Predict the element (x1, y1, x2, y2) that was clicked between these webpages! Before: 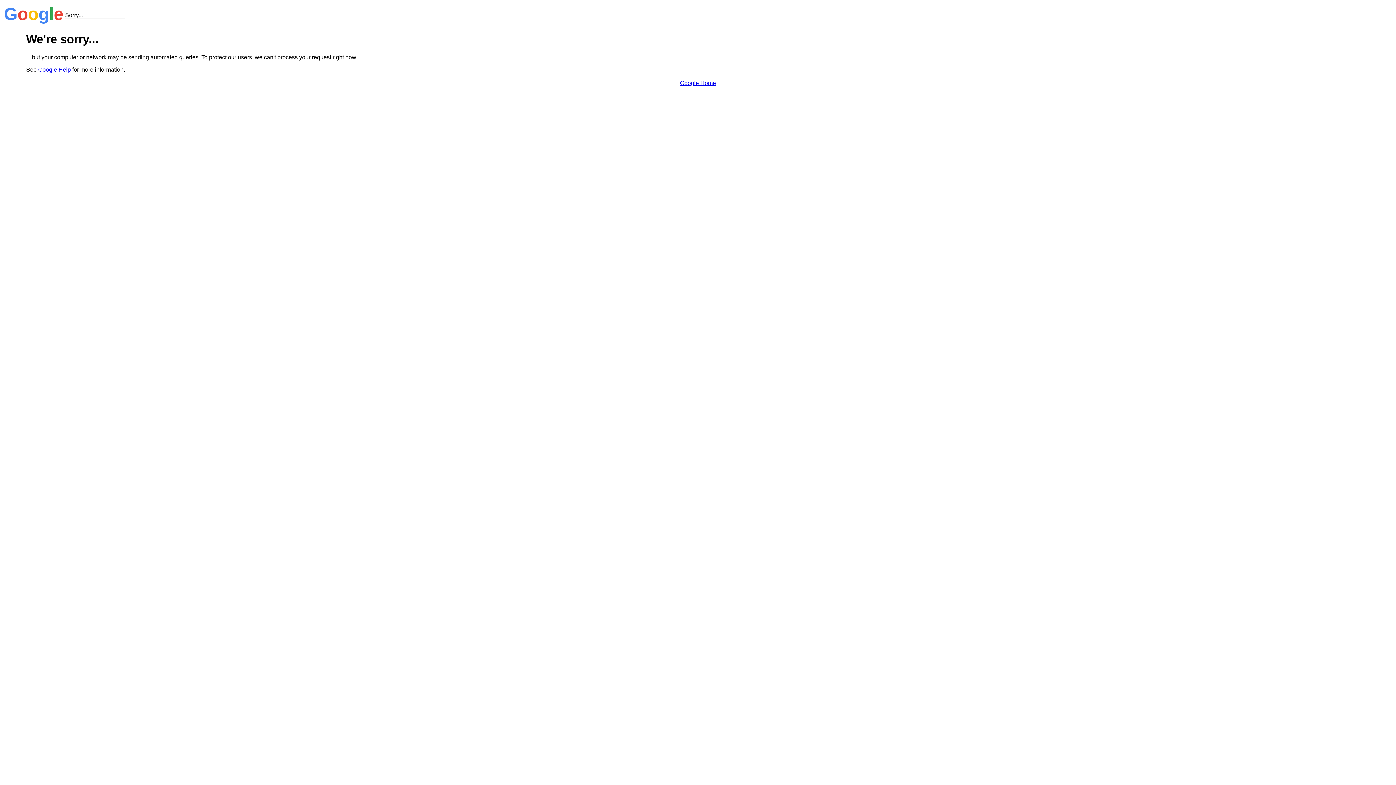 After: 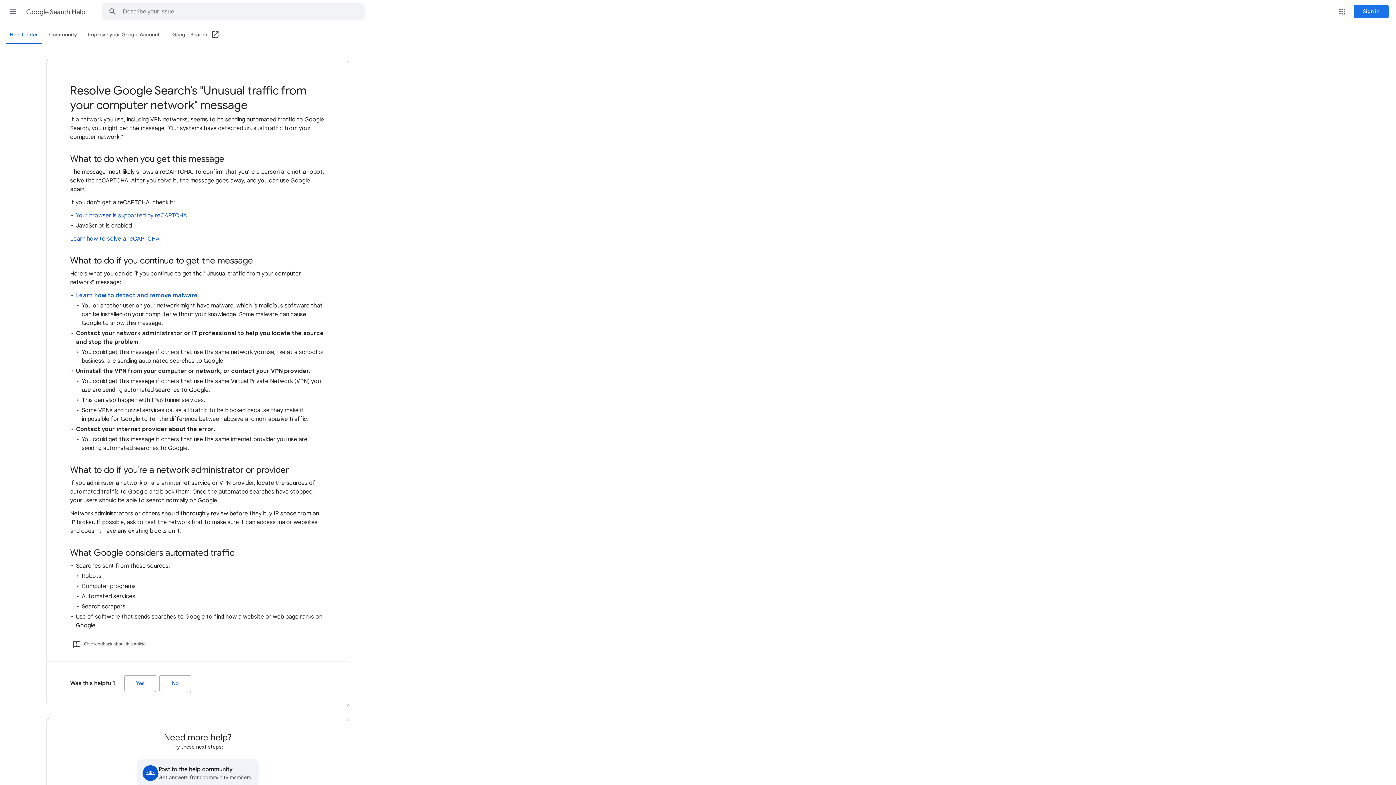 Action: bbox: (38, 66, 70, 72) label: Google Help